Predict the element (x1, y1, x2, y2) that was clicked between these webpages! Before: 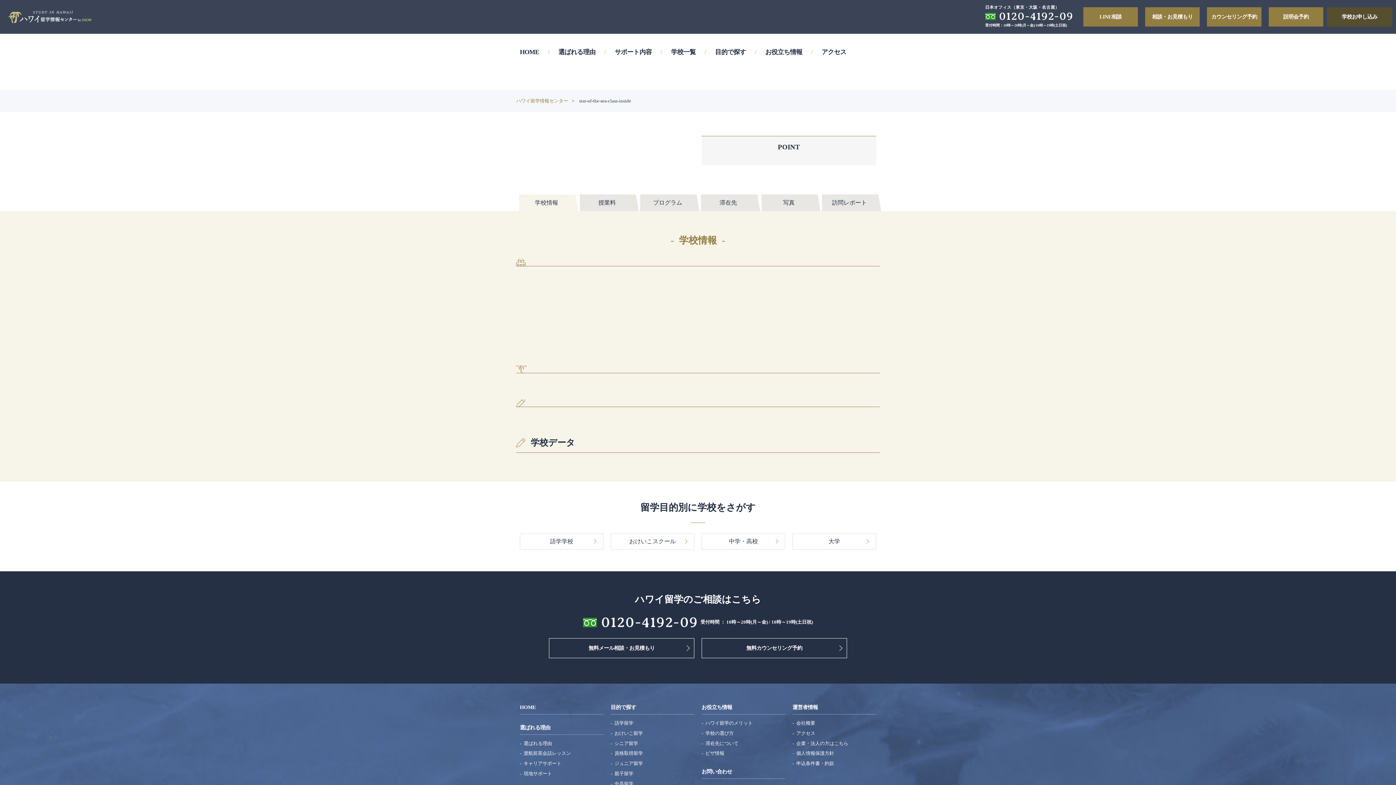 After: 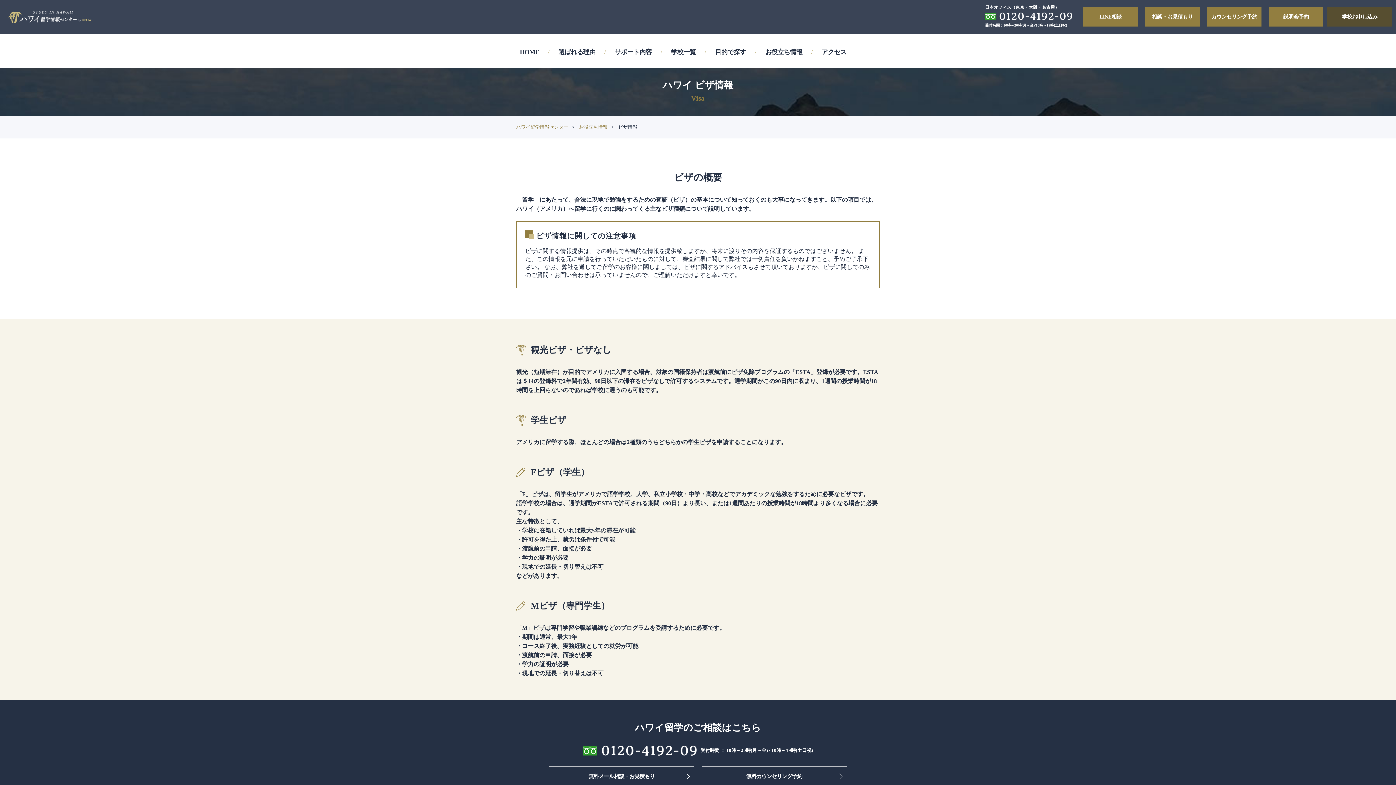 Action: label: ビザ情報 bbox: (701, 748, 785, 758)